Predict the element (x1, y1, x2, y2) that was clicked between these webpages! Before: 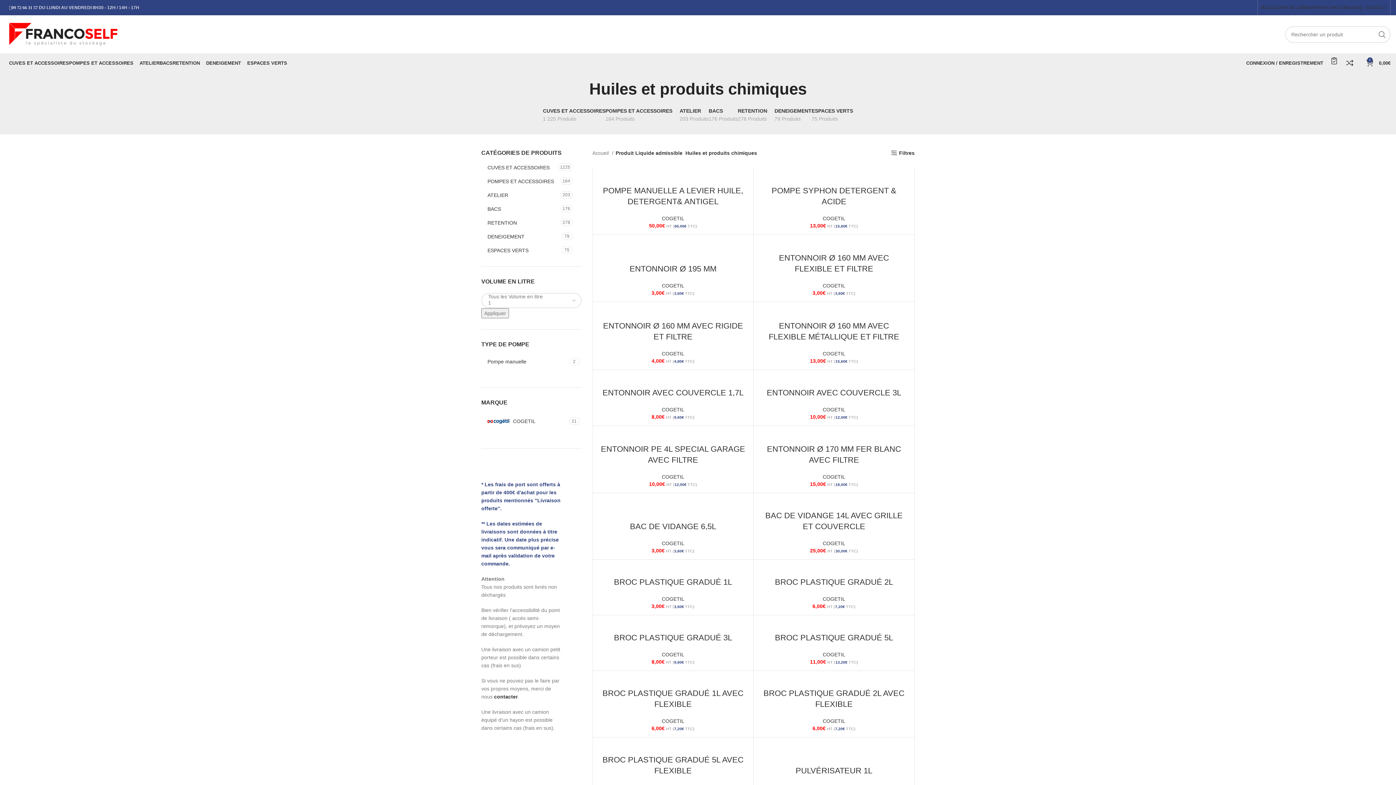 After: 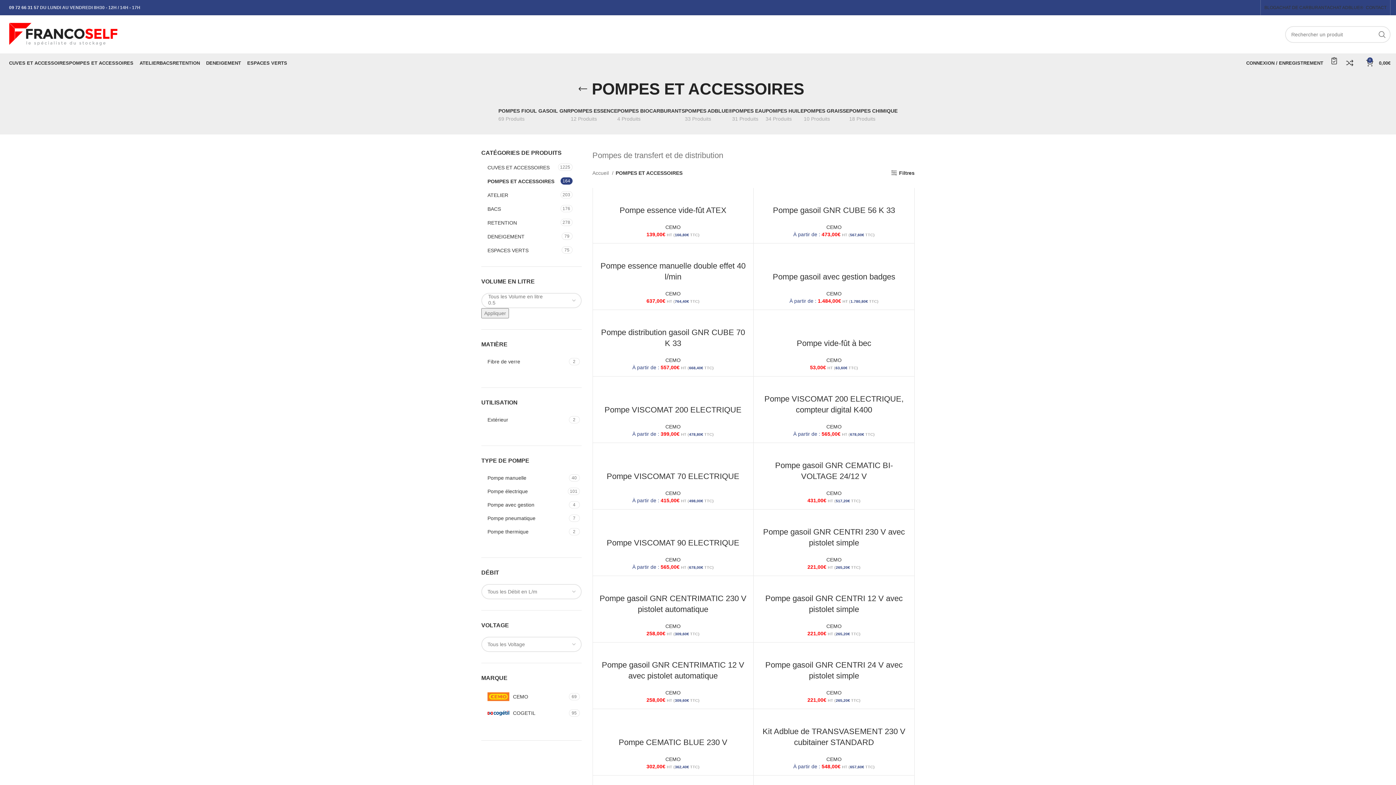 Action: bbox: (69, 55, 133, 70) label: POMPES ET ACCESSOIRES